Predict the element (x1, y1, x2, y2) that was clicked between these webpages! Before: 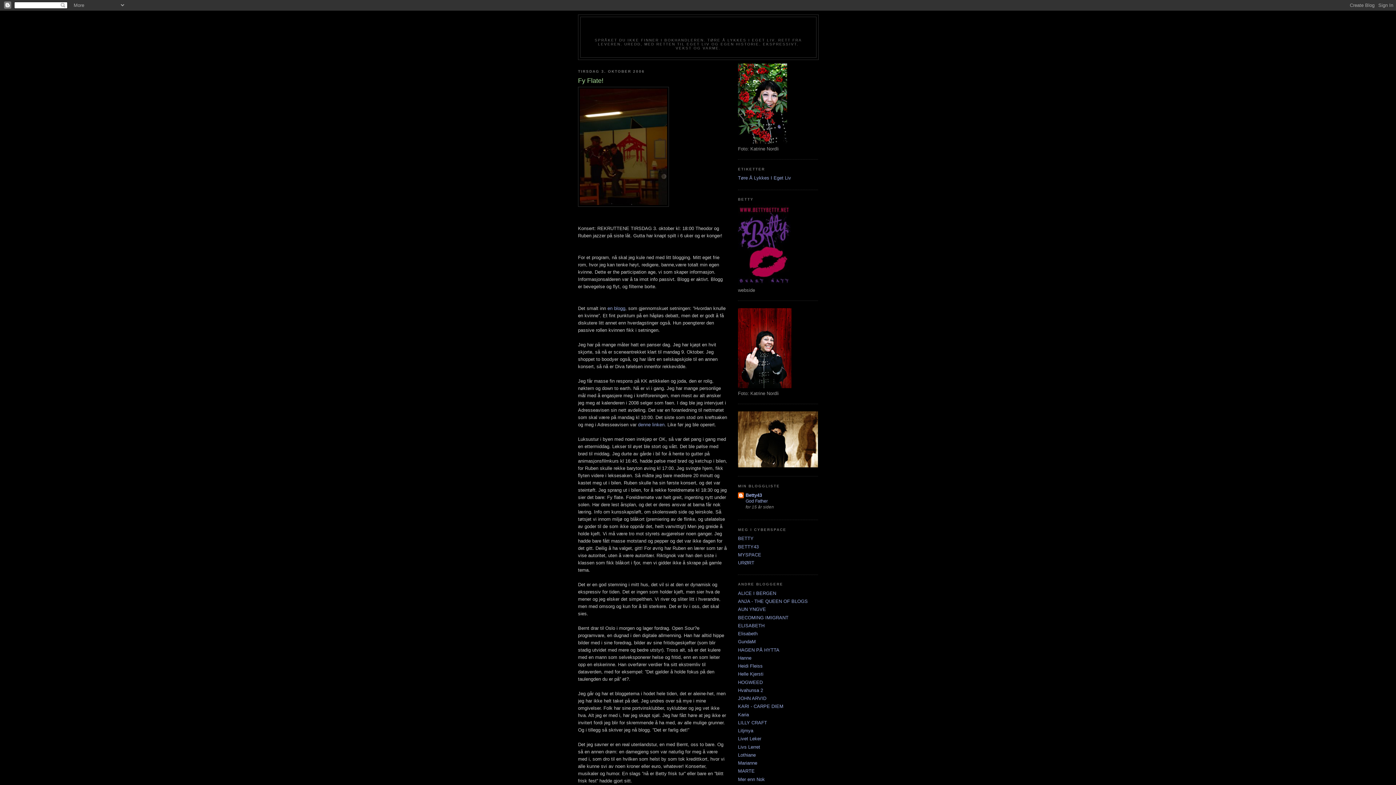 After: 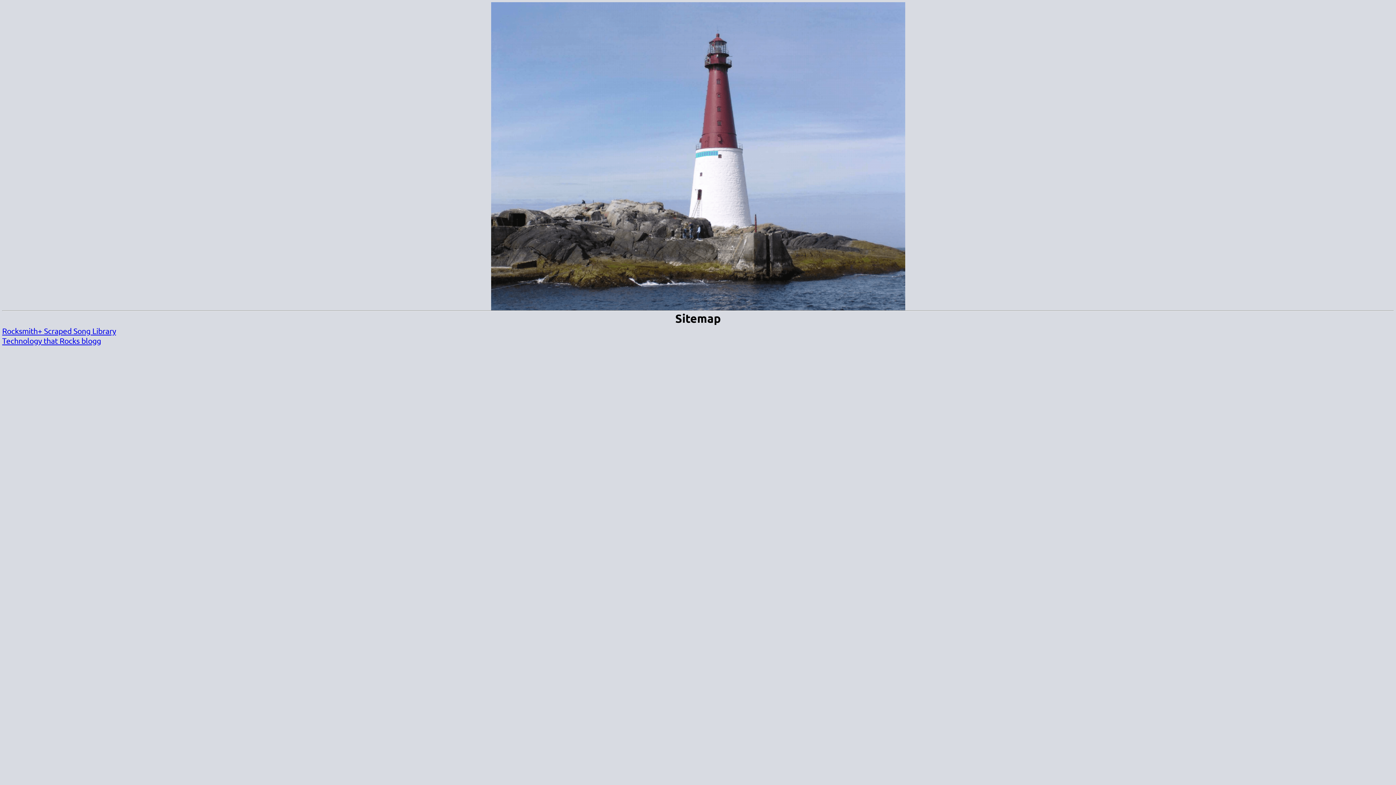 Action: bbox: (738, 607, 766, 612) label: AUN YNGVE